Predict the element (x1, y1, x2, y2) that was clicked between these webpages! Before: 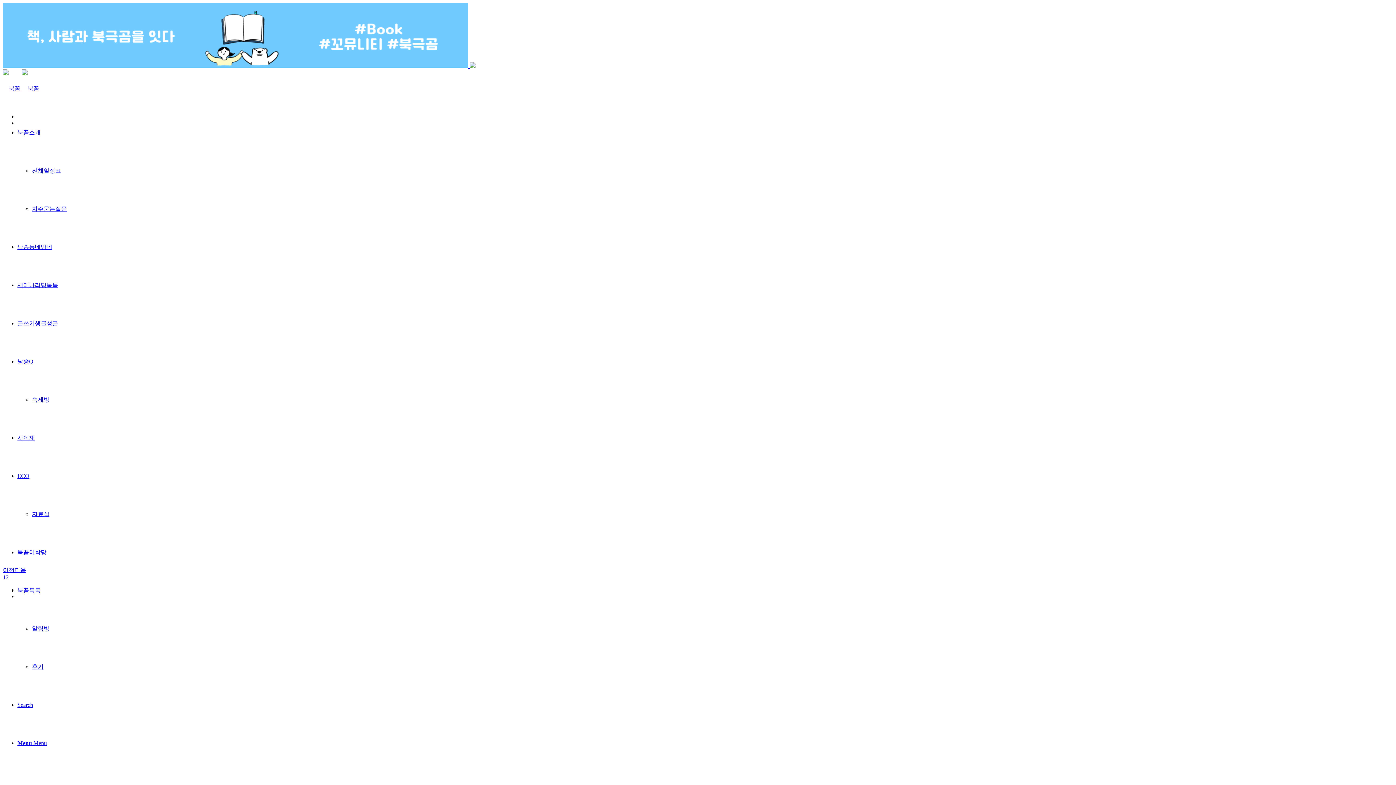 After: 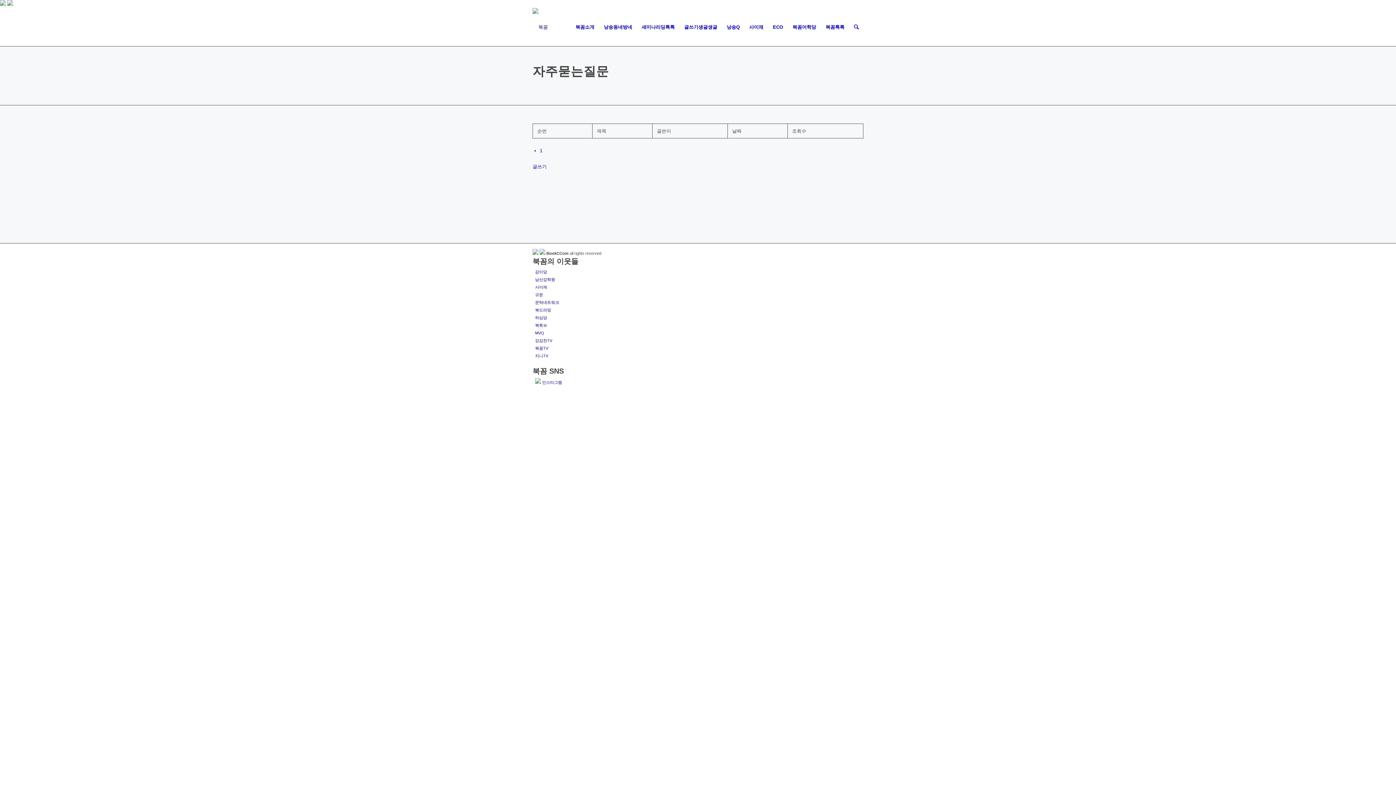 Action: bbox: (32, 205, 66, 212) label: 자주묻는질문